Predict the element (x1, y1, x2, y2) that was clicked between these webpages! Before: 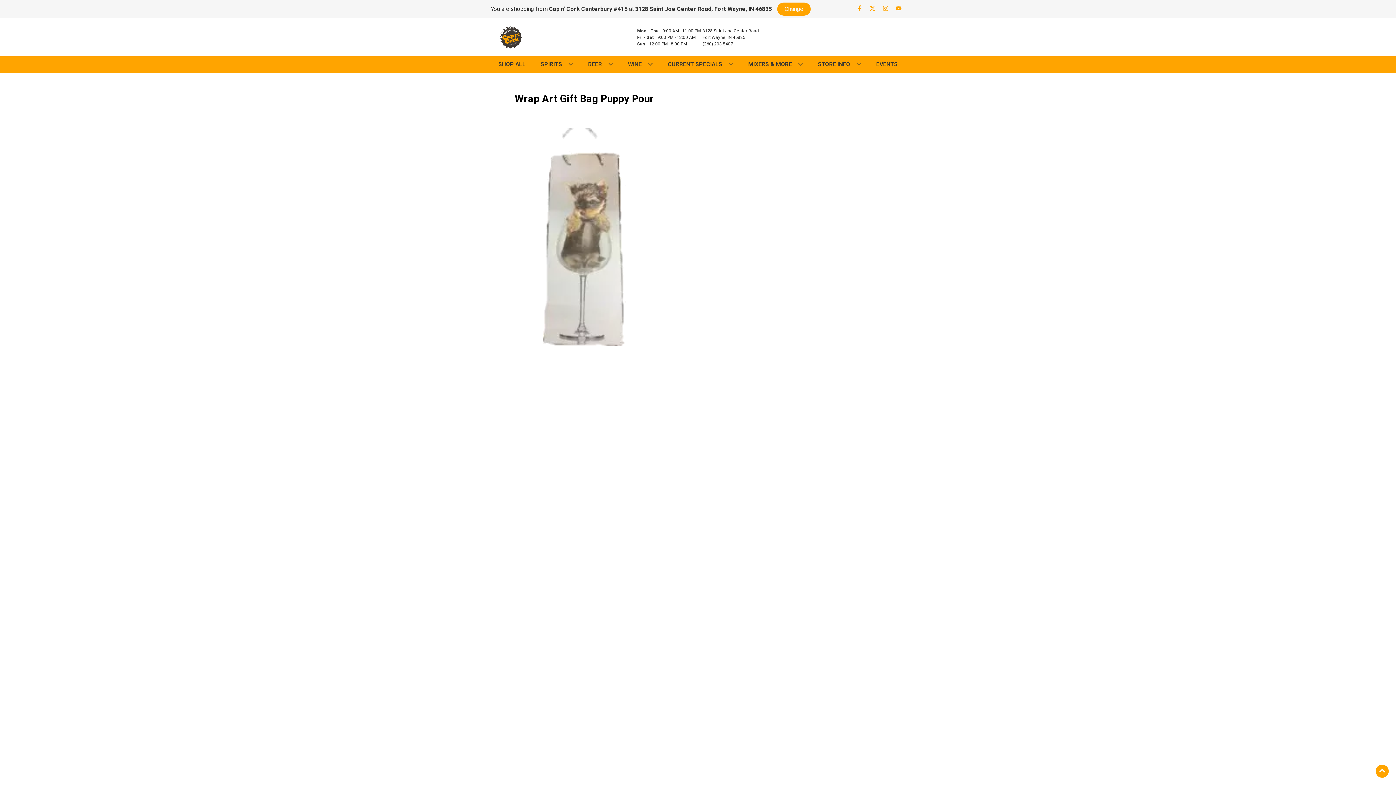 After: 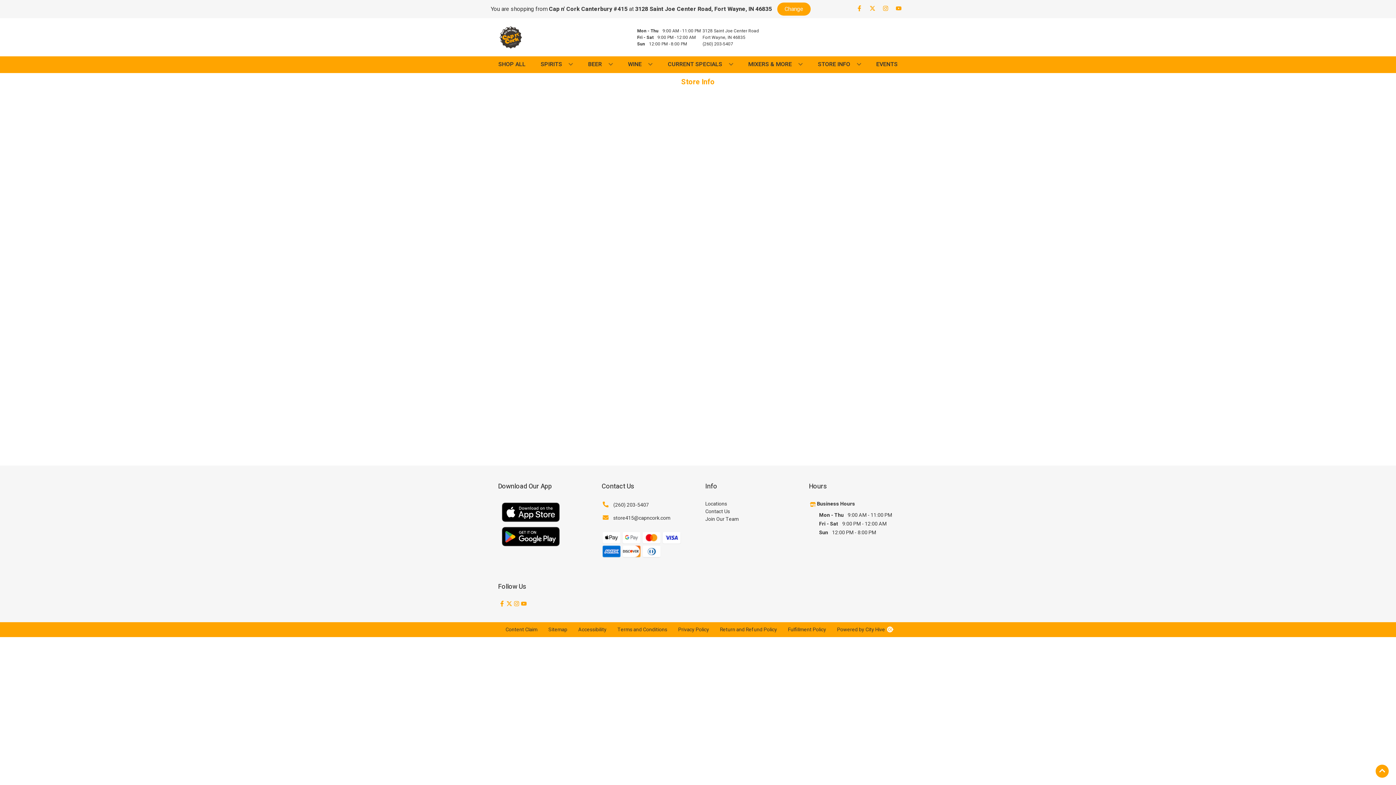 Action: bbox: (815, 56, 864, 72) label: STORE INFO